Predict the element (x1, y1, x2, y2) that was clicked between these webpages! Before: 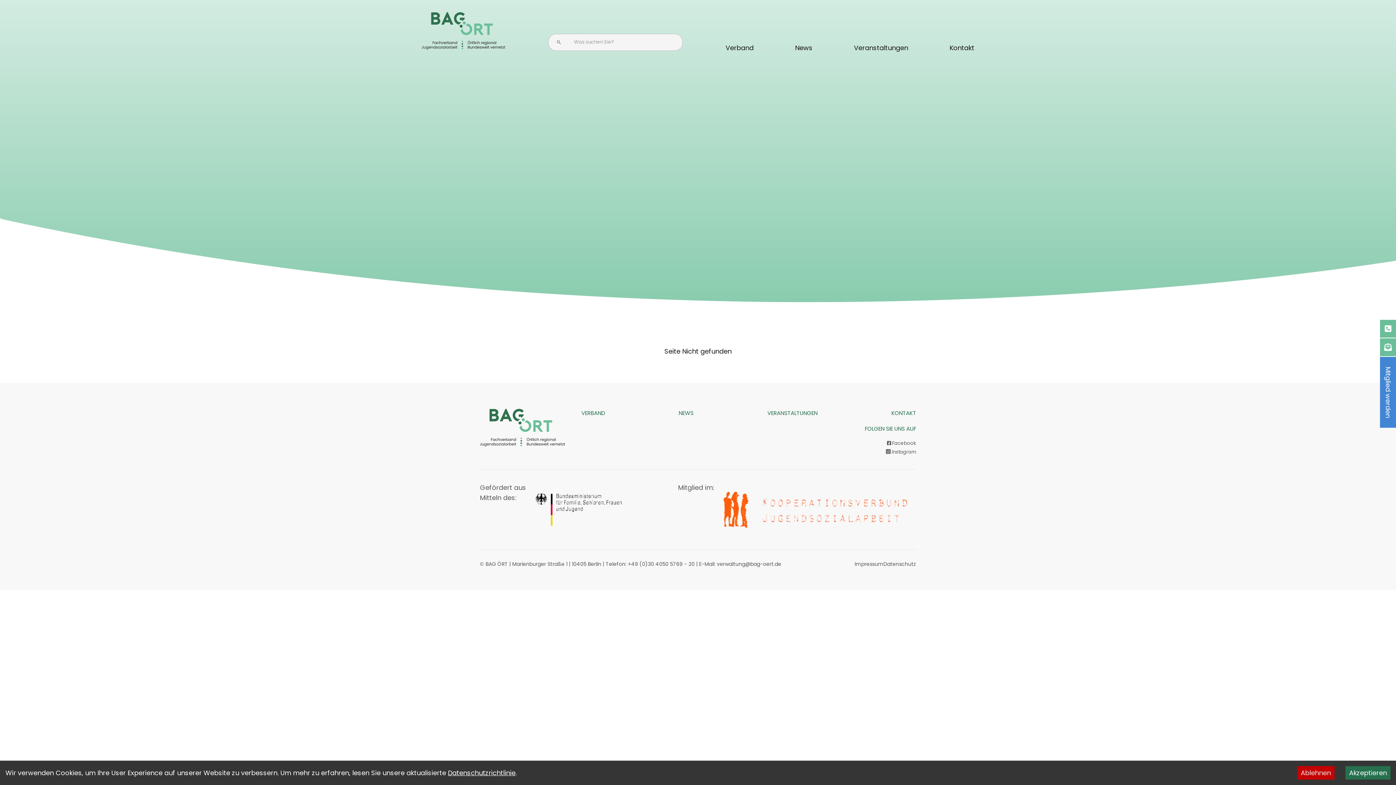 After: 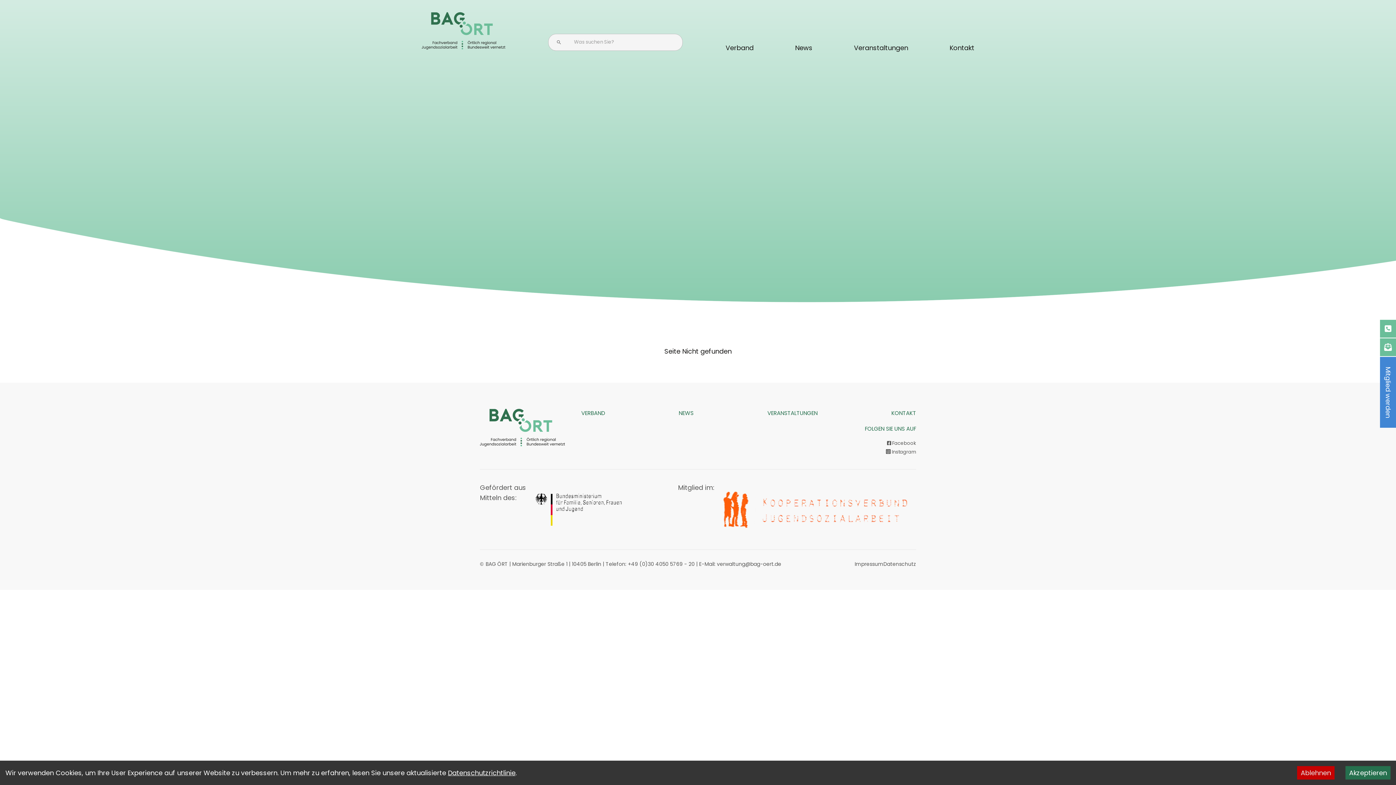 Action: bbox: (717, 560, 781, 568) label: verwaltung@bag-oert.de